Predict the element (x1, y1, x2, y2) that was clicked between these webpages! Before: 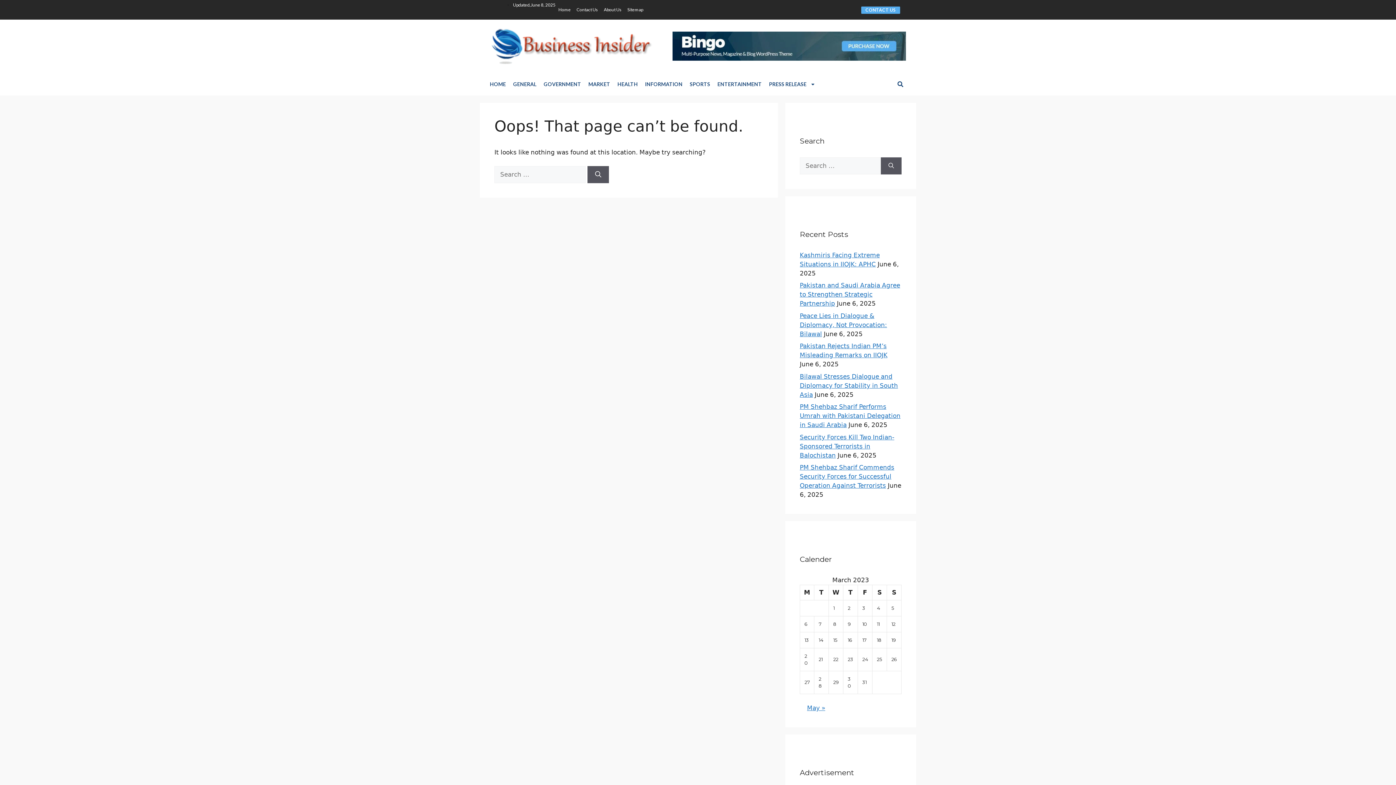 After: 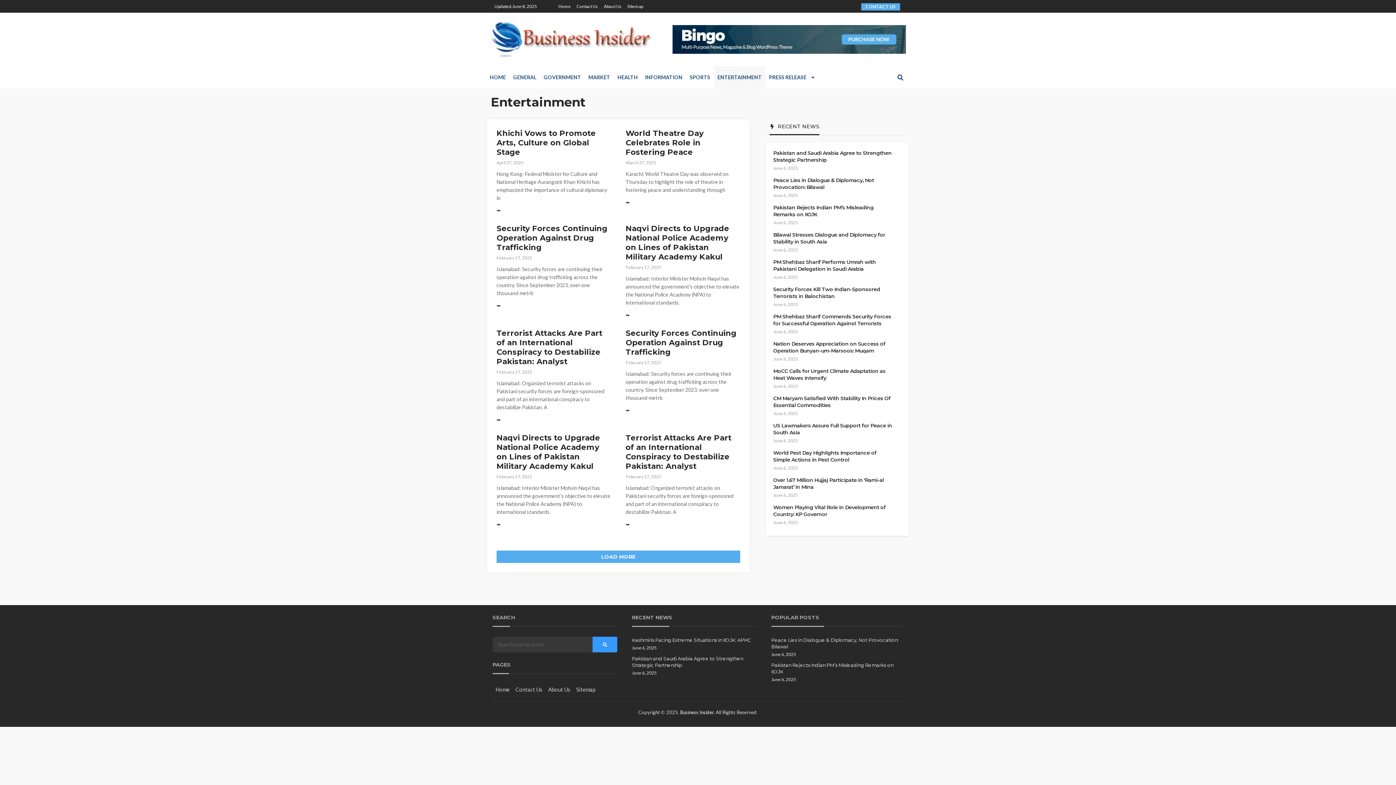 Action: bbox: (714, 72, 765, 95) label: ENTERTAINMENT